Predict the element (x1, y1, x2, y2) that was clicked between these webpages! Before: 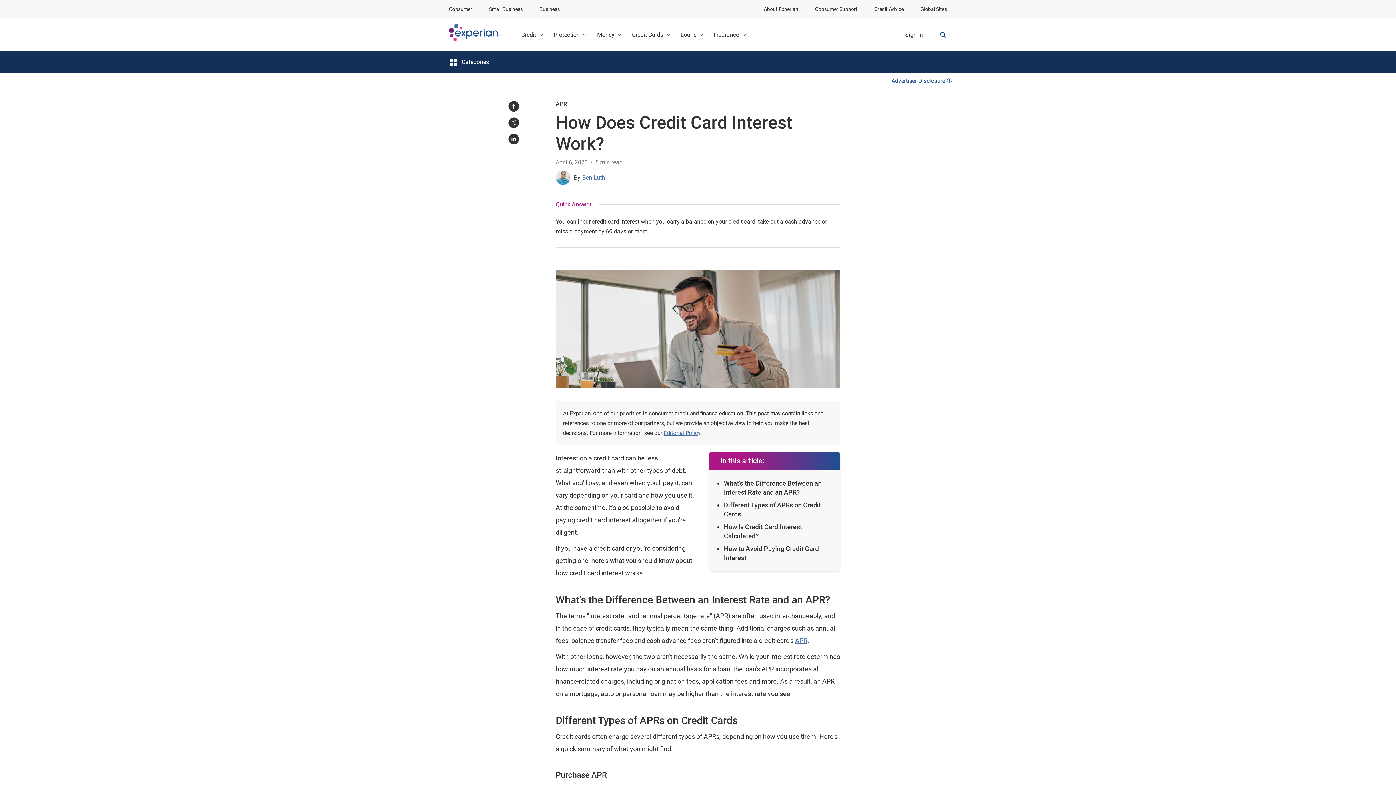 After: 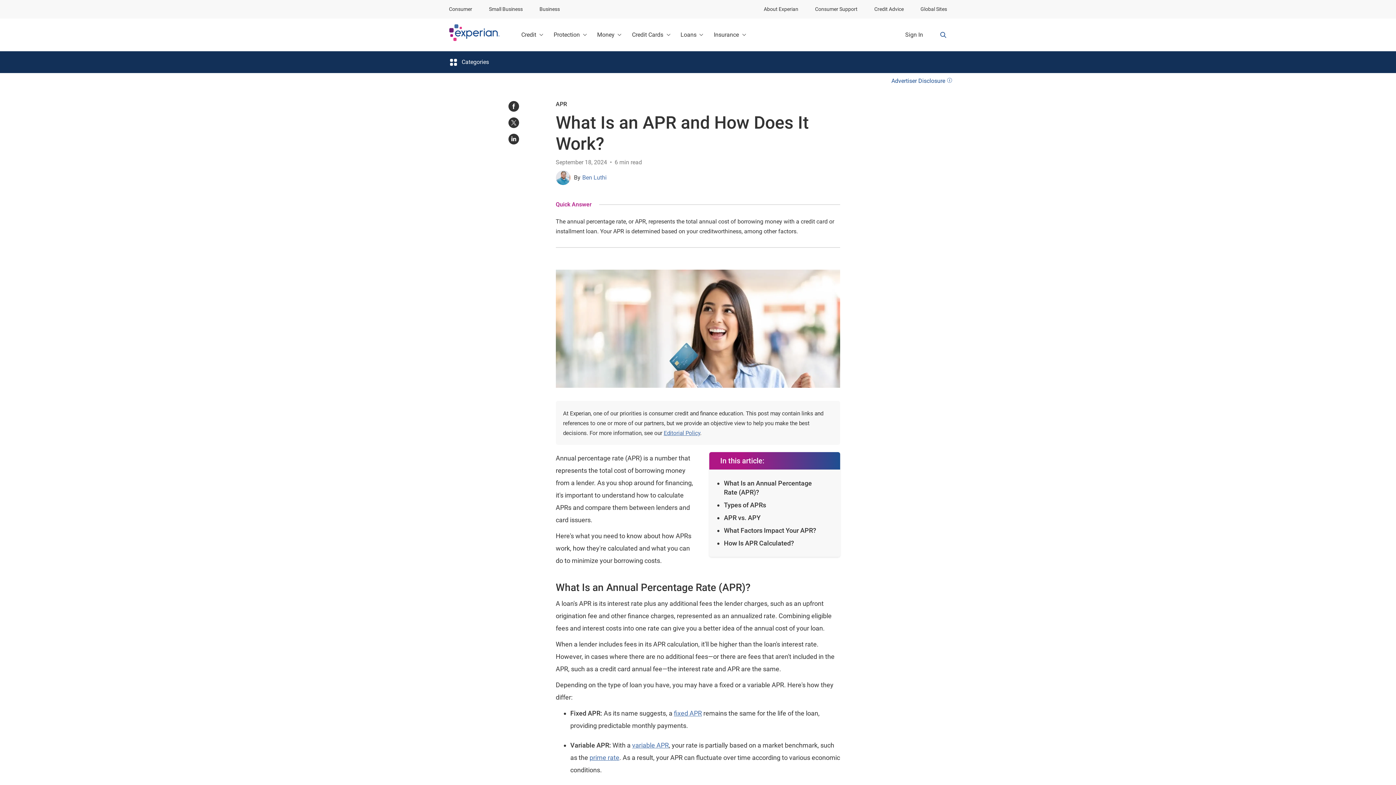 Action: bbox: (795, 637, 807, 644) label: APR